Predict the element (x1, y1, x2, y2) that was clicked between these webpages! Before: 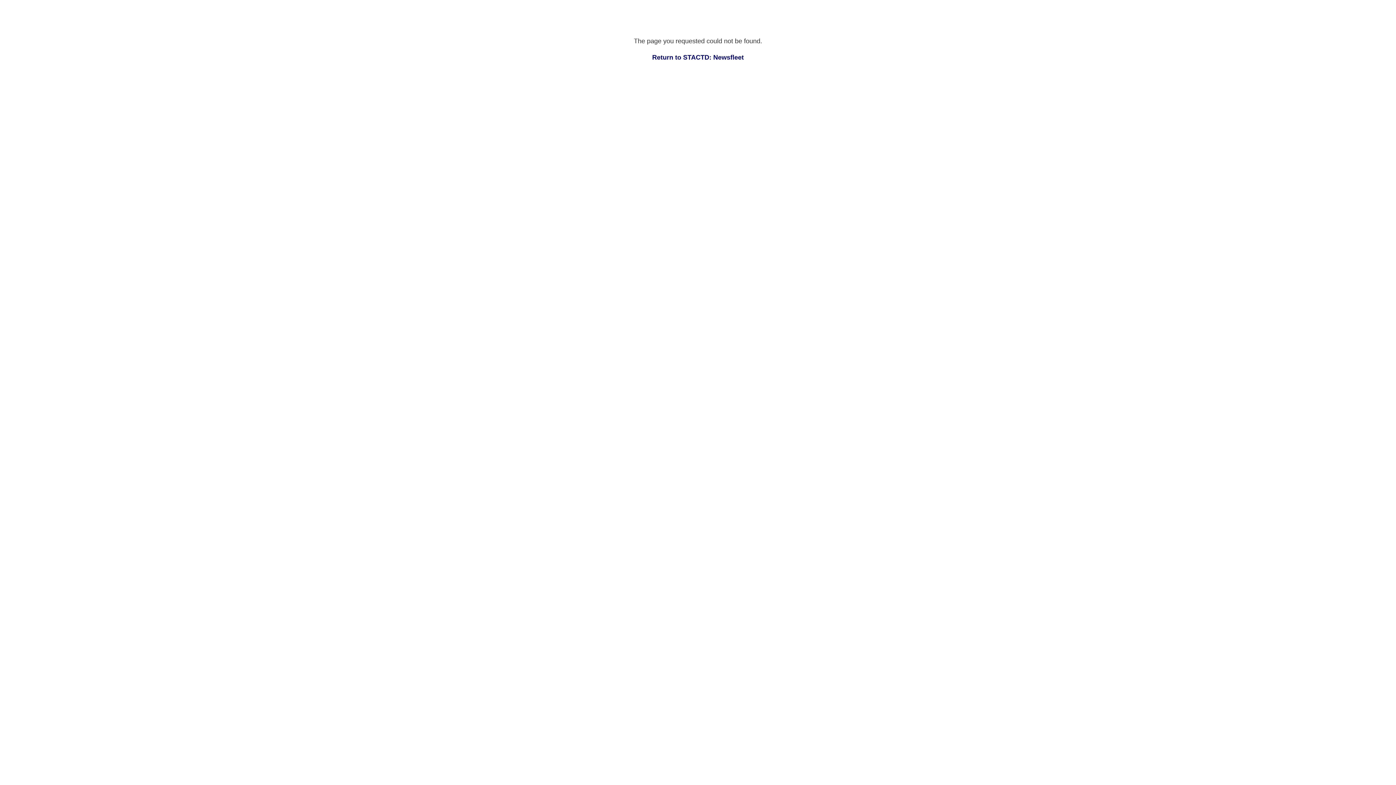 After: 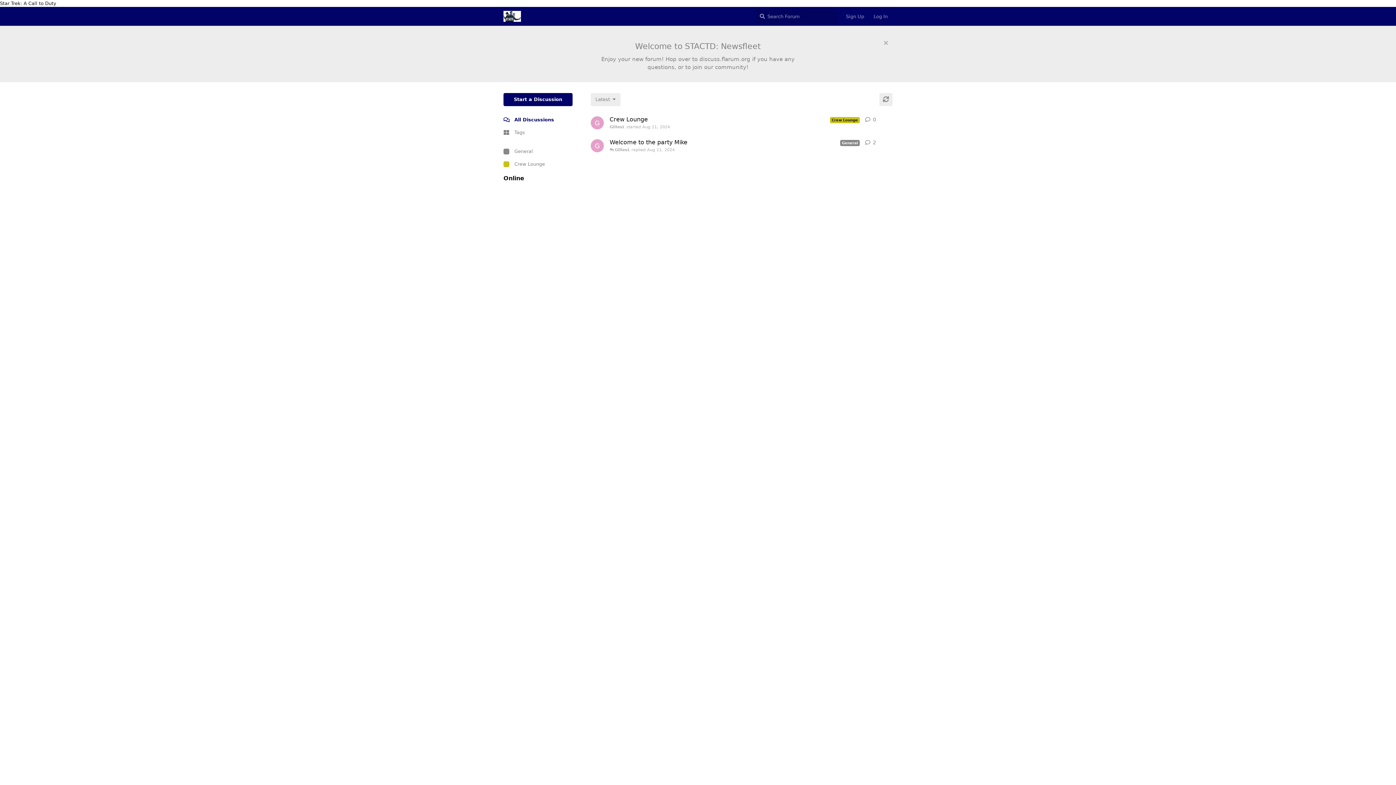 Action: bbox: (652, 53, 744, 61) label: Return to STACTD: Newsfleet